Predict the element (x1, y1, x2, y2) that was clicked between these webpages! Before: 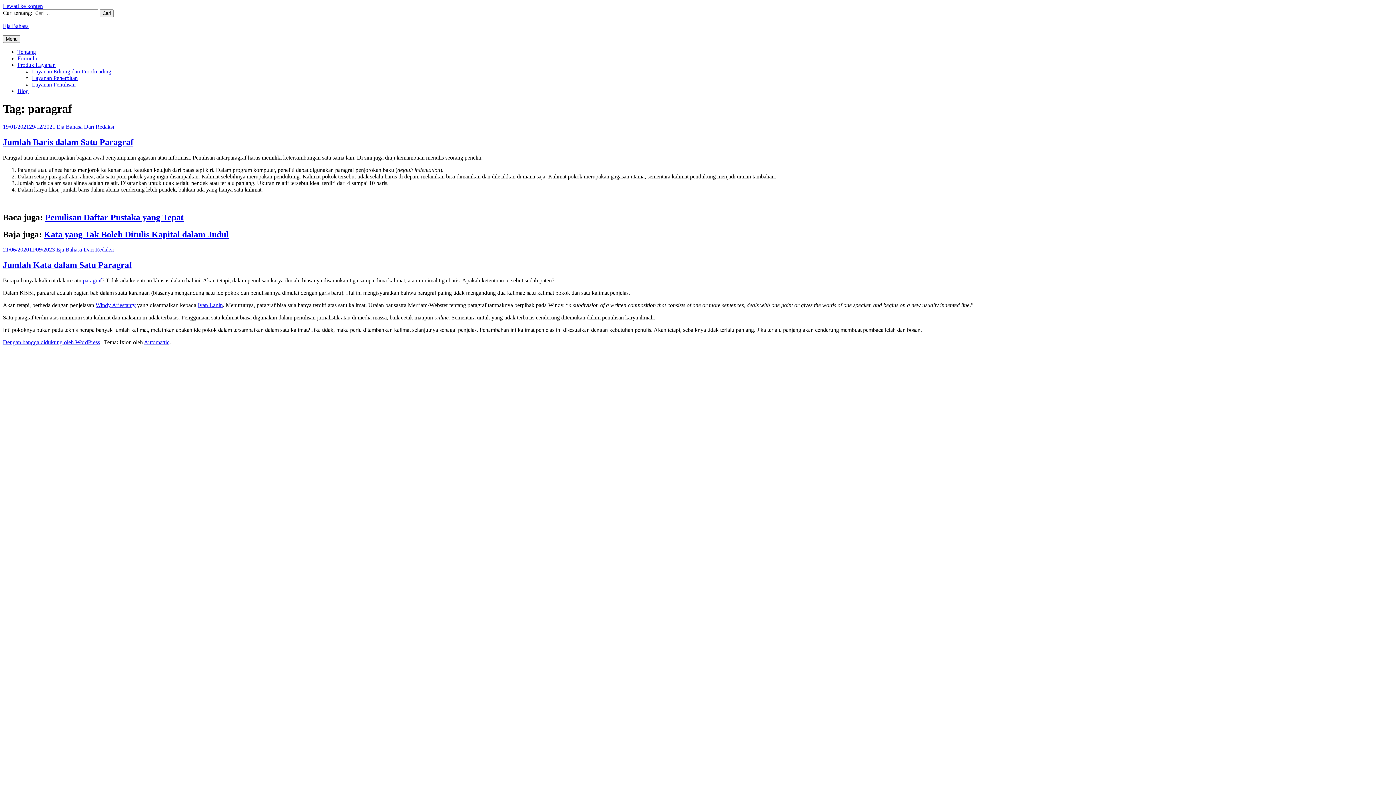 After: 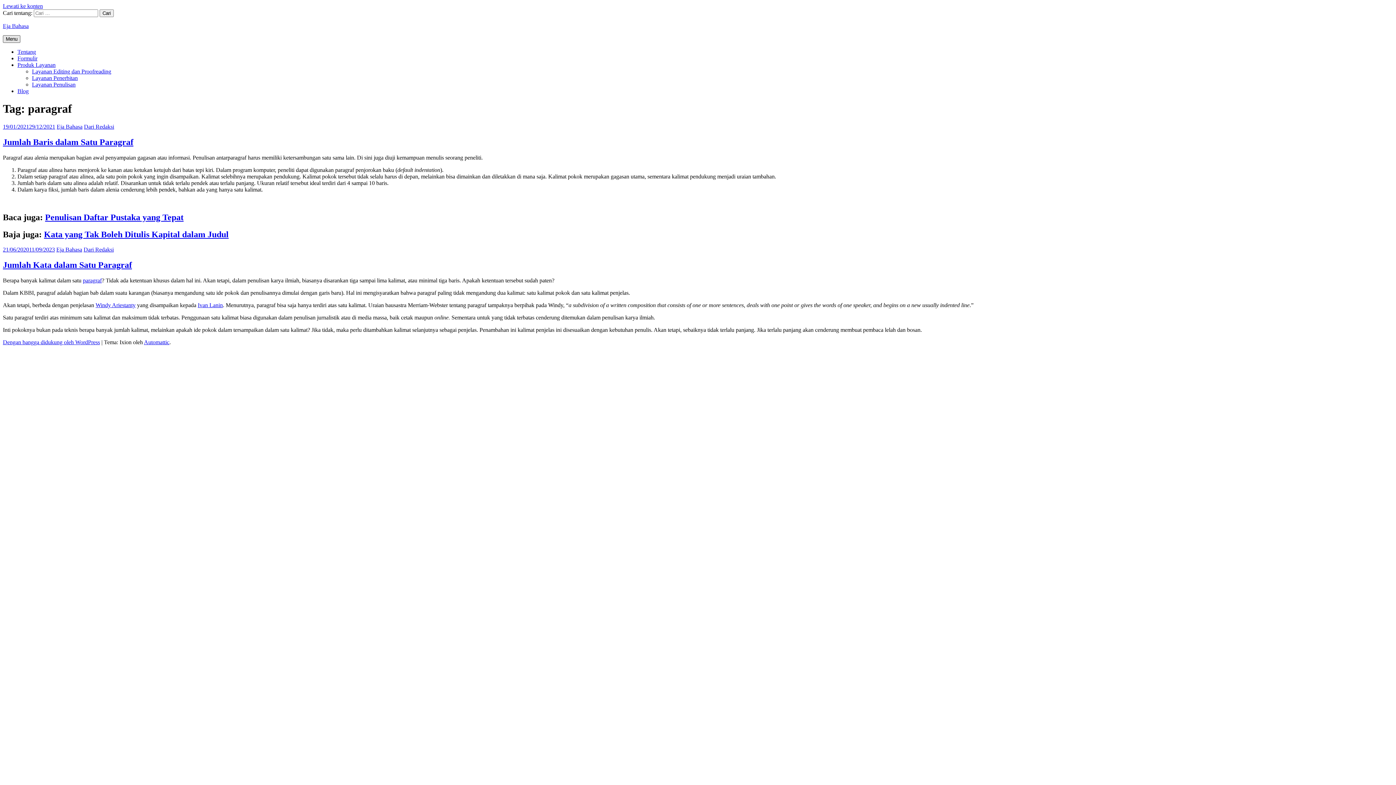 Action: label: Menu bbox: (2, 35, 20, 42)